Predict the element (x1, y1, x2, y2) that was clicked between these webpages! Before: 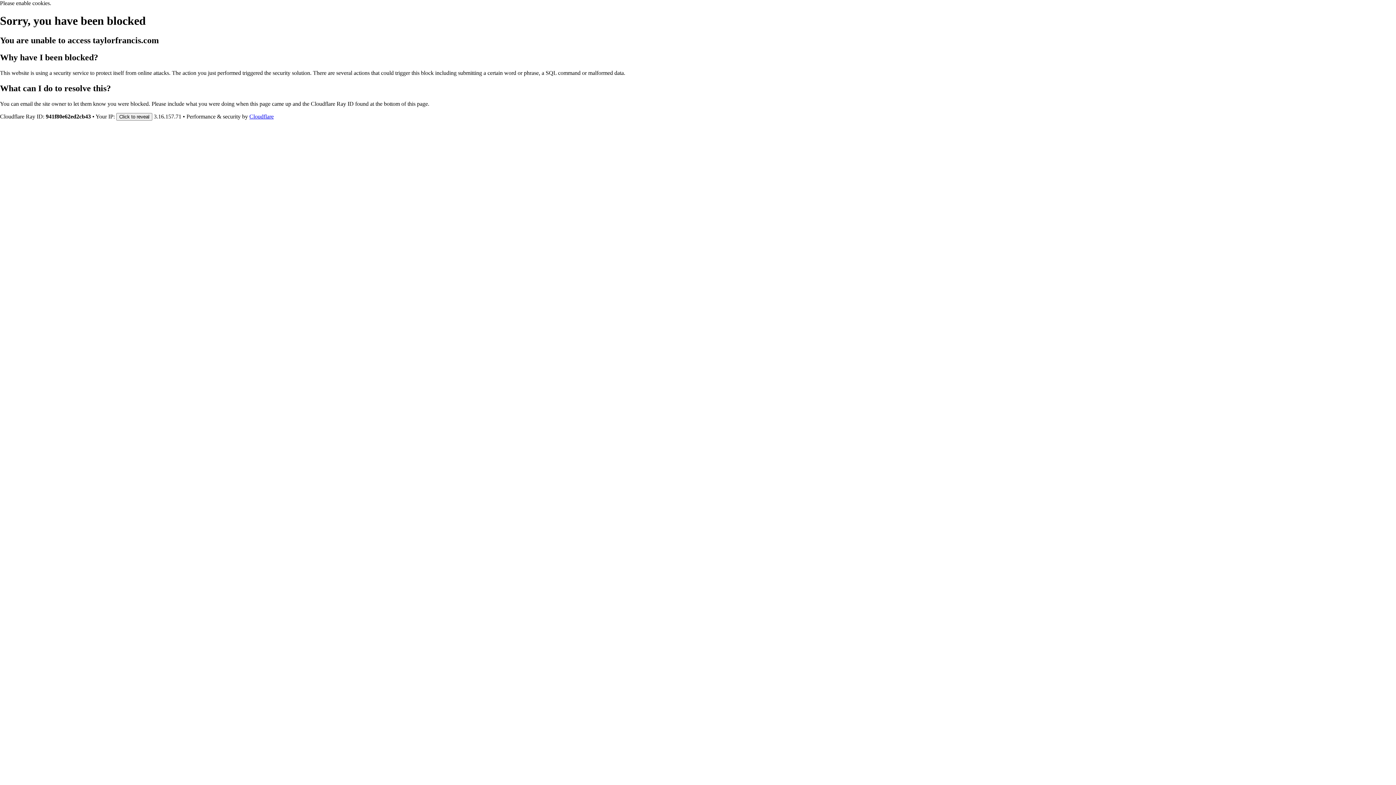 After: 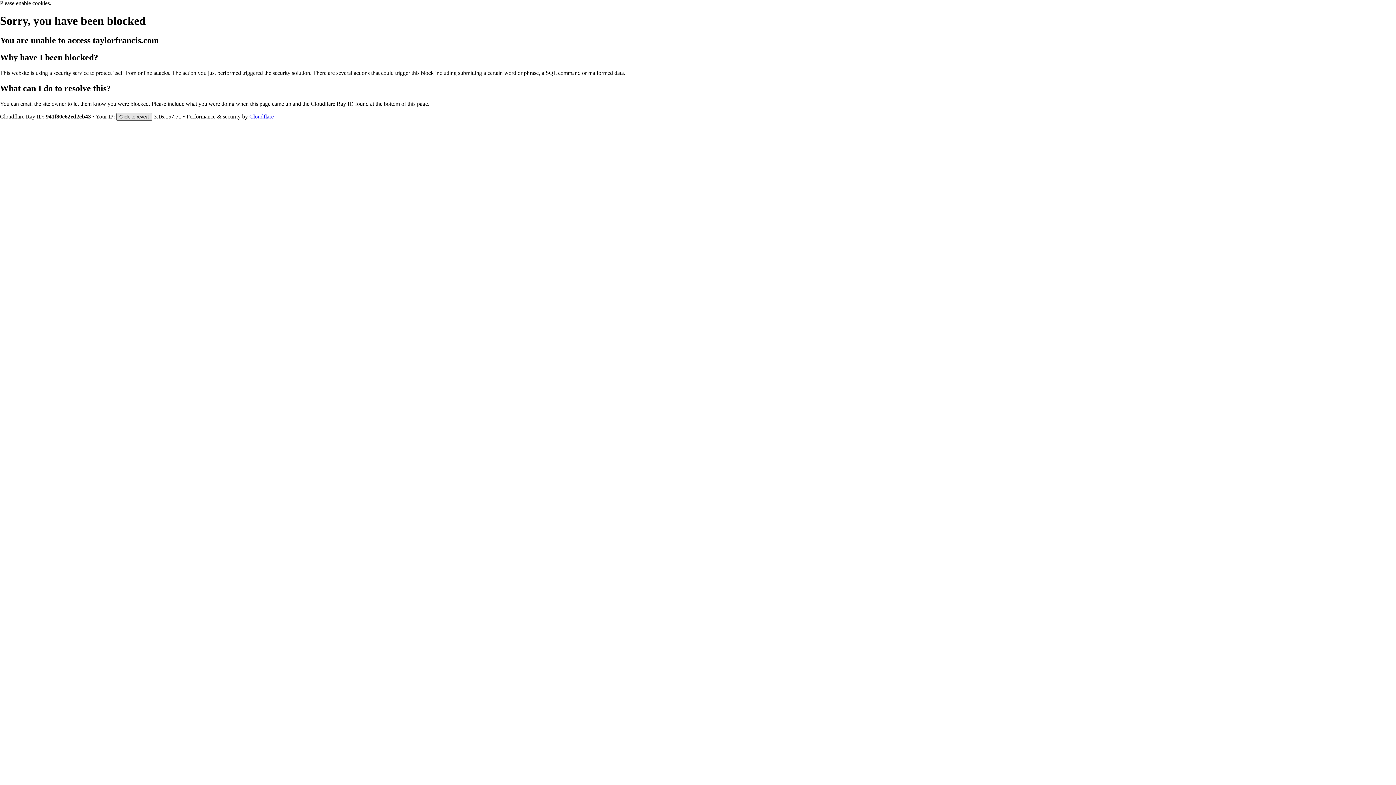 Action: bbox: (116, 112, 152, 120) label: Click to reveal